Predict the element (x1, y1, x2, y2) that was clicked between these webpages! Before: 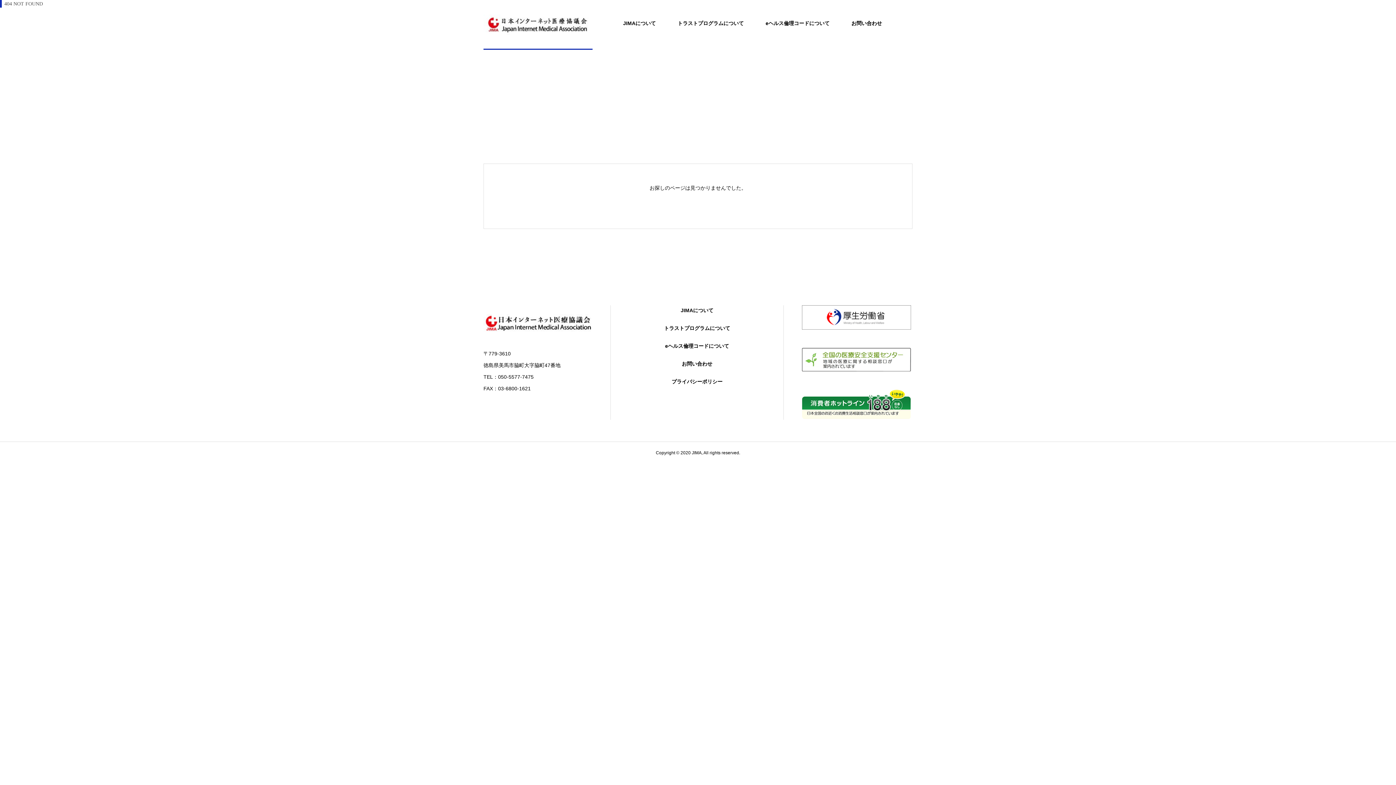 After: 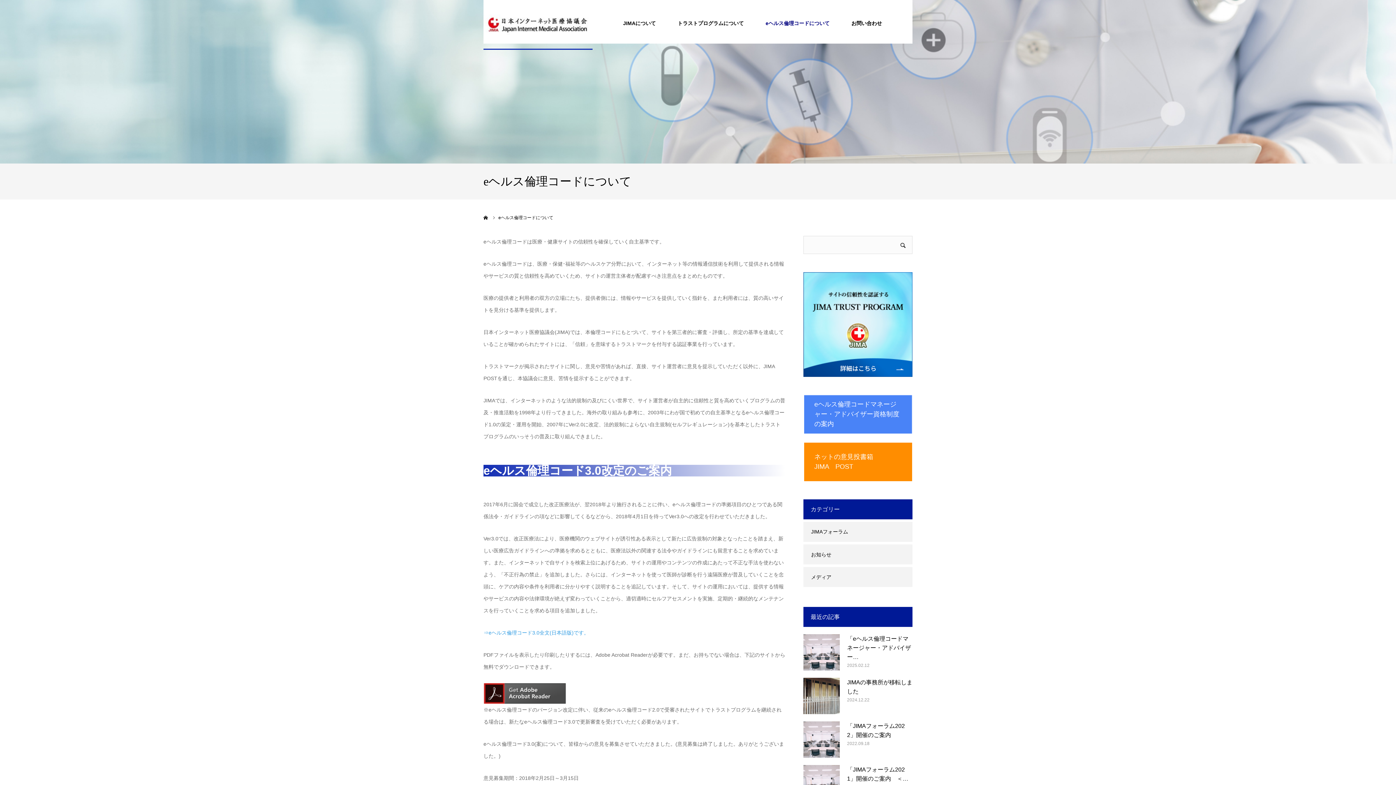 Action: label: eヘルス倫理コードについて bbox: (631, 342, 763, 350)